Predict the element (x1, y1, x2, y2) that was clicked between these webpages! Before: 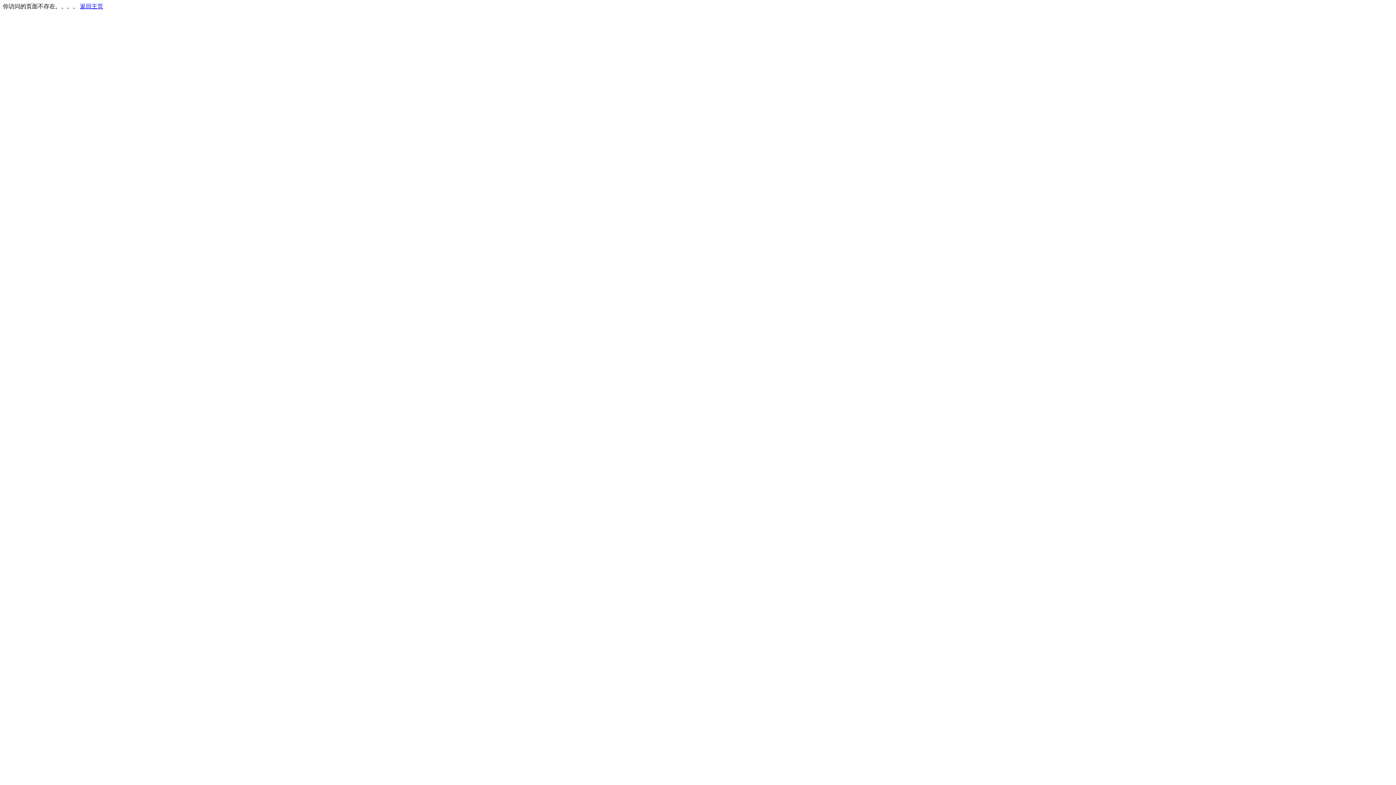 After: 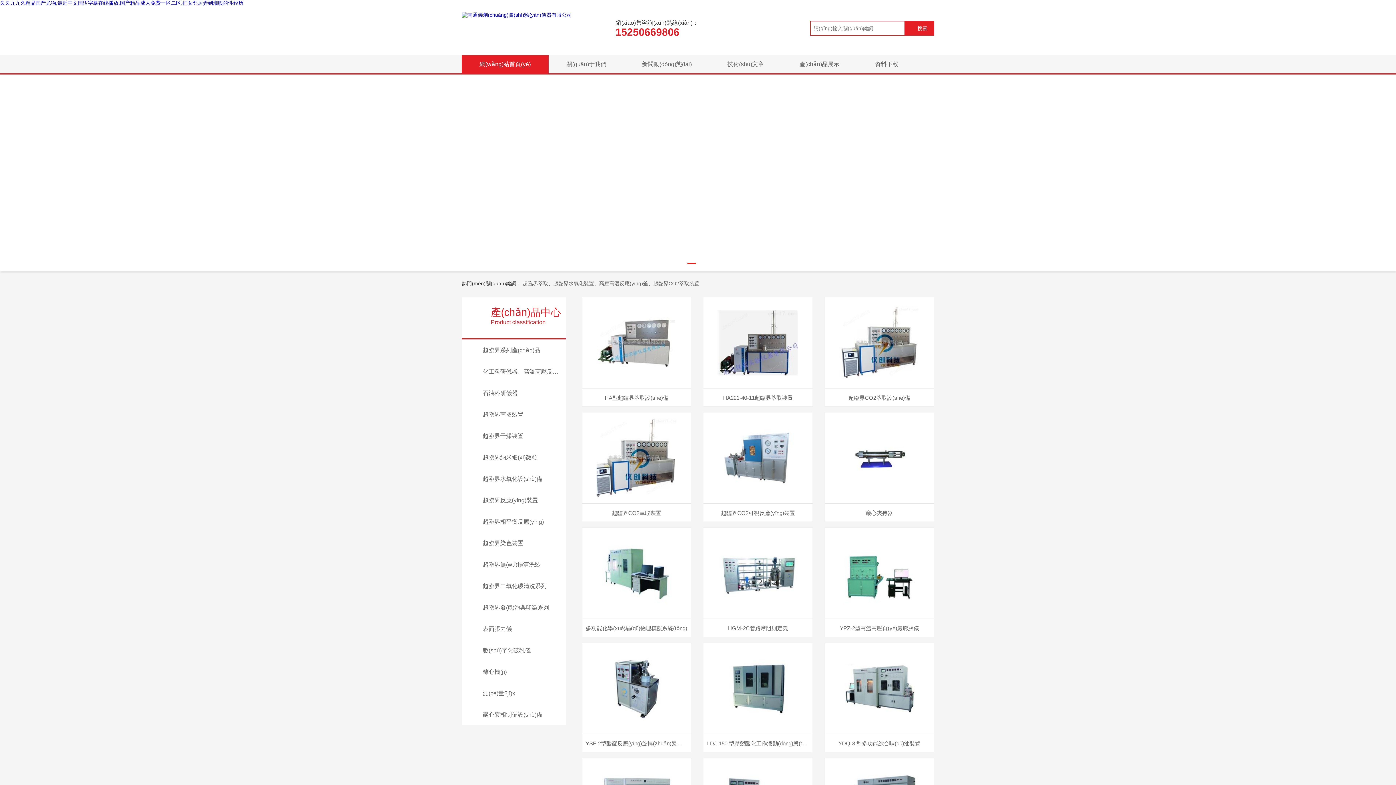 Action: bbox: (80, 3, 103, 9) label: 返回主页